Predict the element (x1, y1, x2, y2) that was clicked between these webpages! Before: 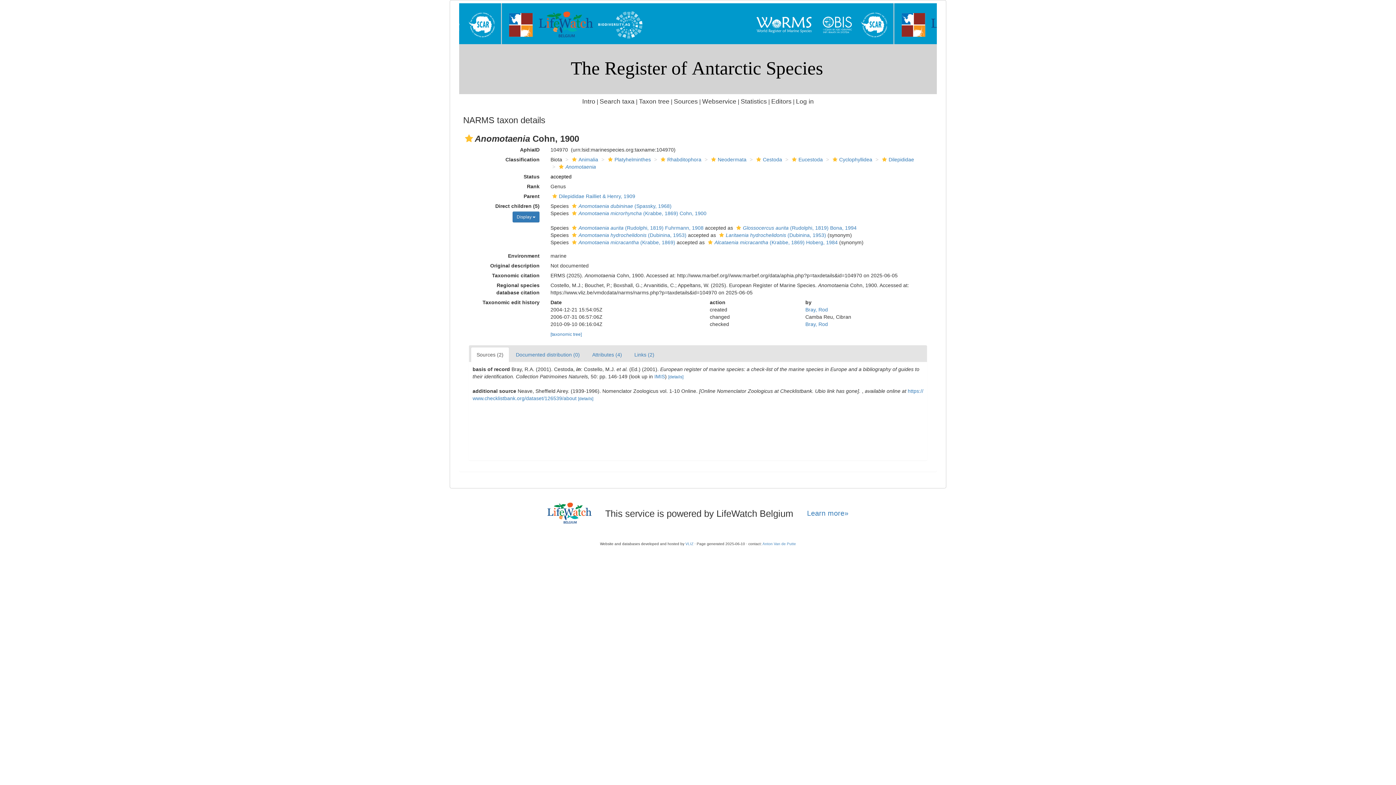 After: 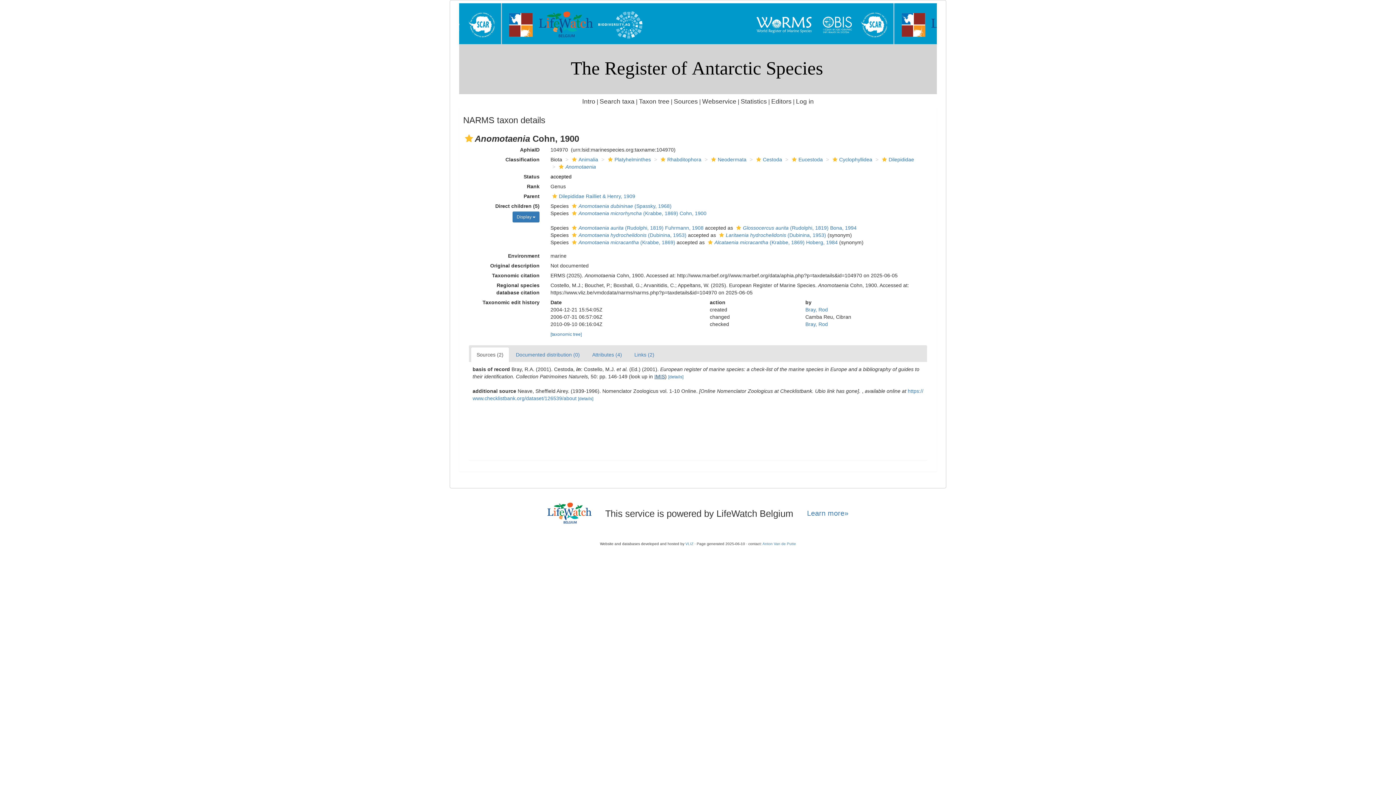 Action: label: IMIS bbox: (654, 373, 665, 379)